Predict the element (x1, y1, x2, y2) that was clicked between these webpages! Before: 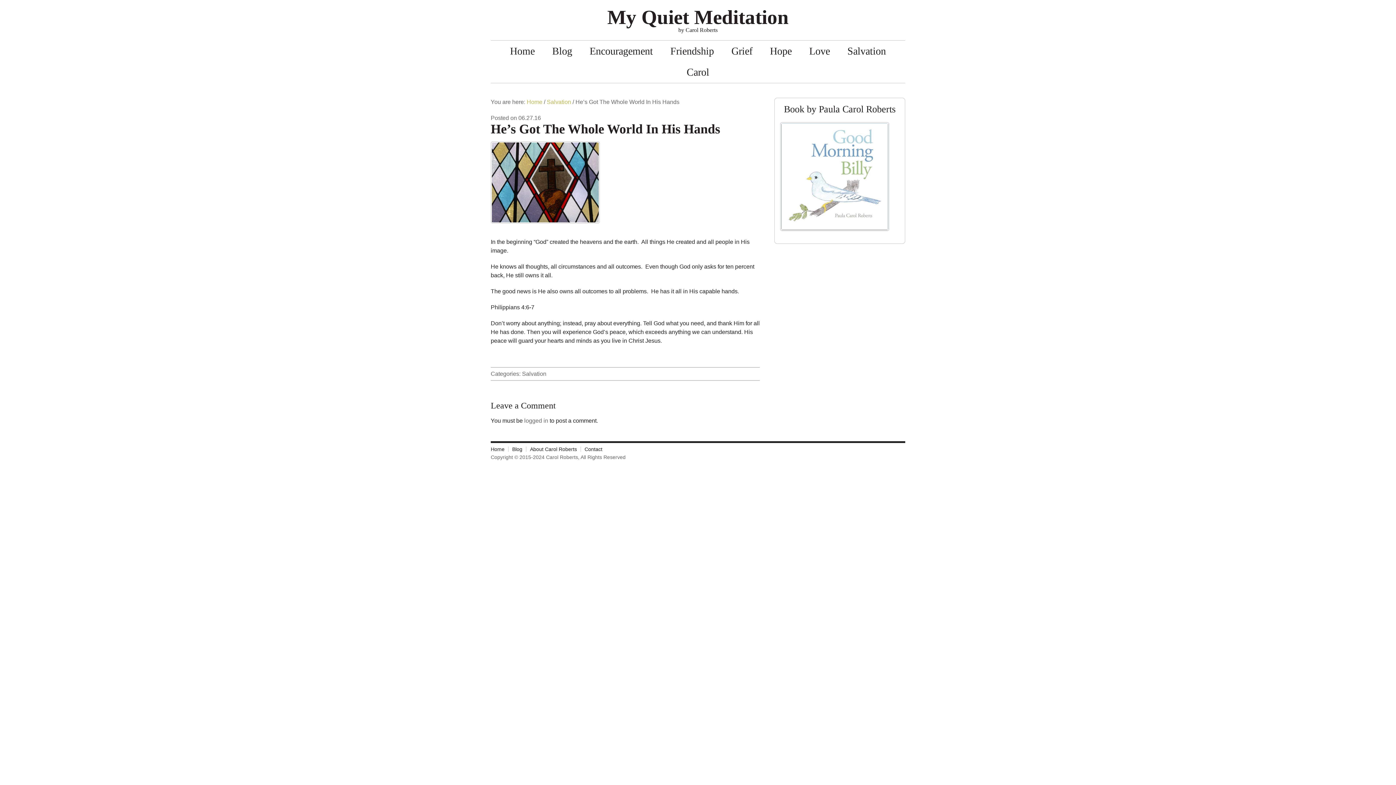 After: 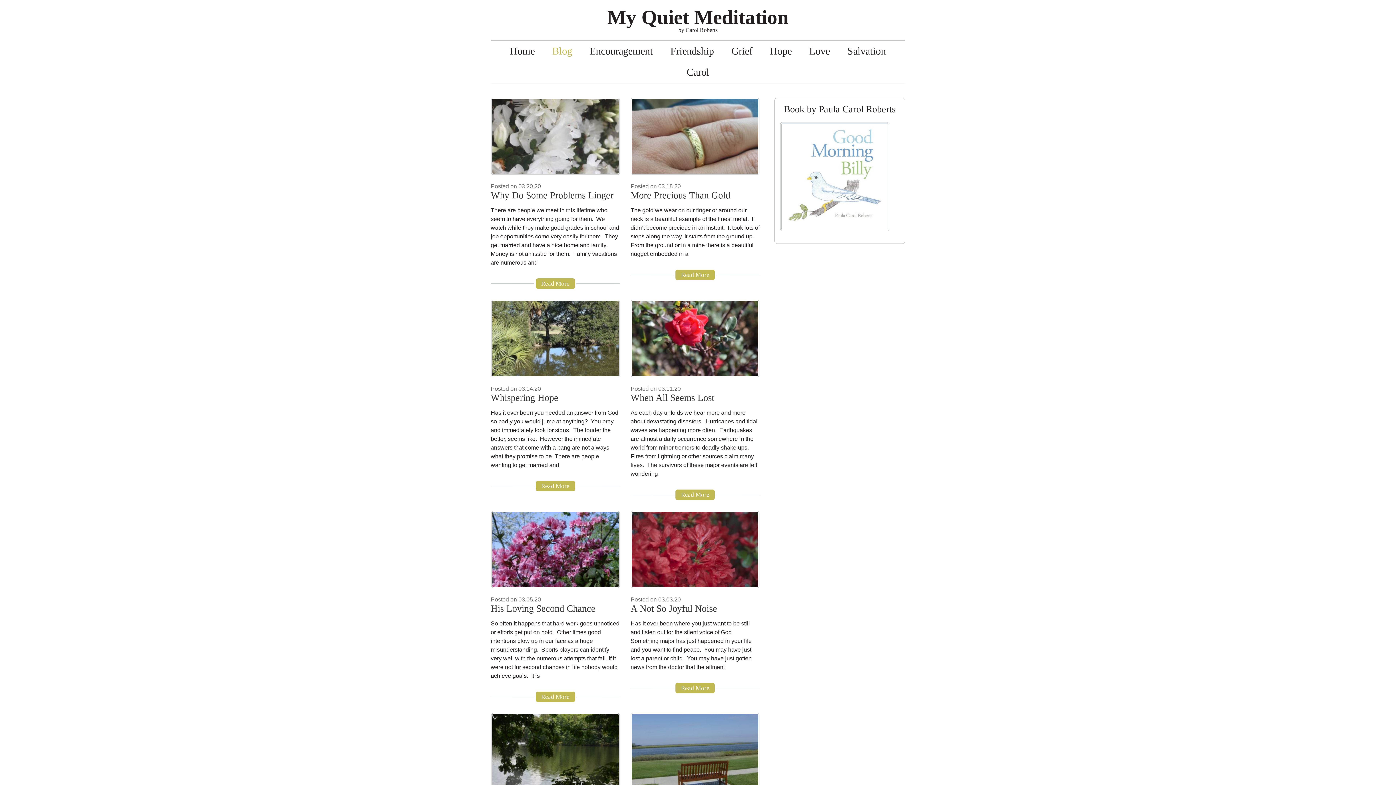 Action: bbox: (508, 447, 526, 452) label: Blog